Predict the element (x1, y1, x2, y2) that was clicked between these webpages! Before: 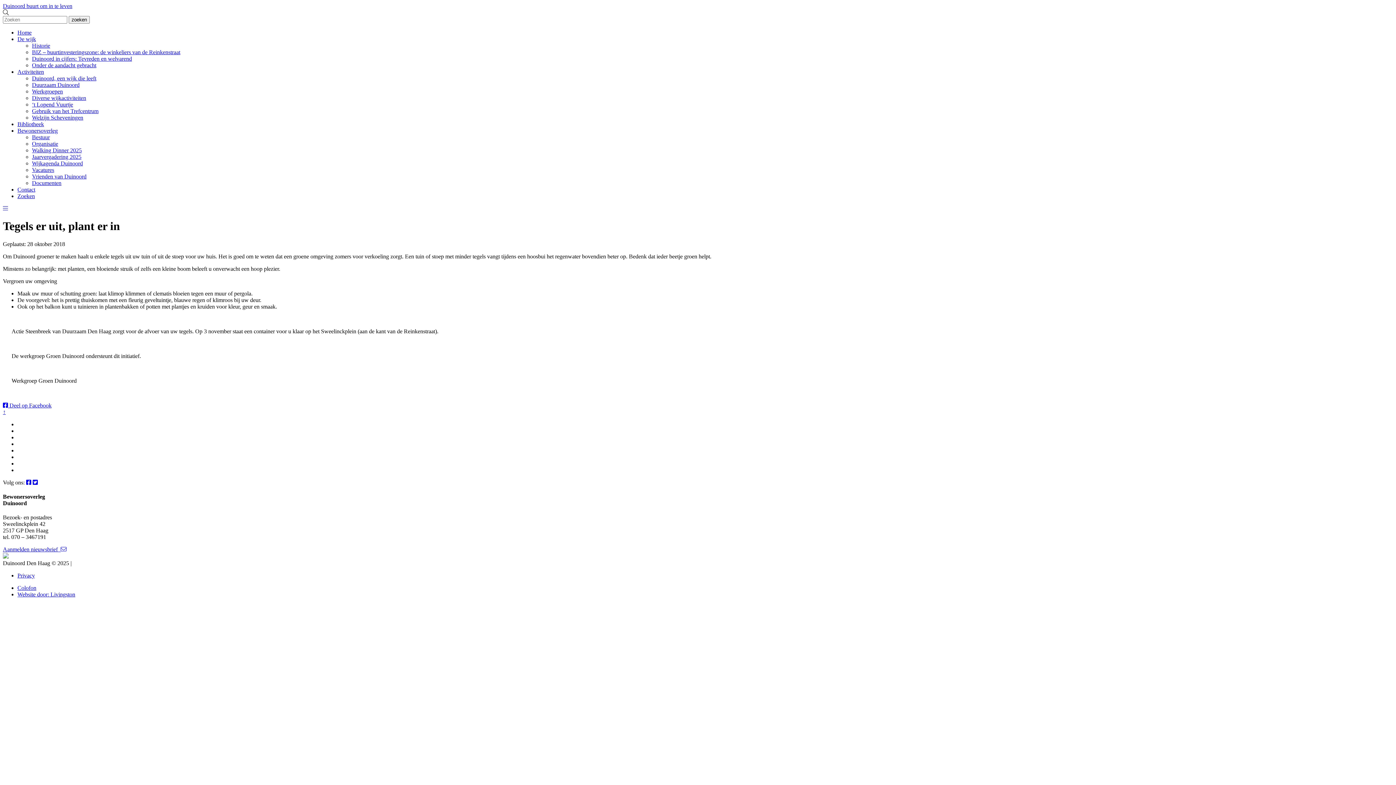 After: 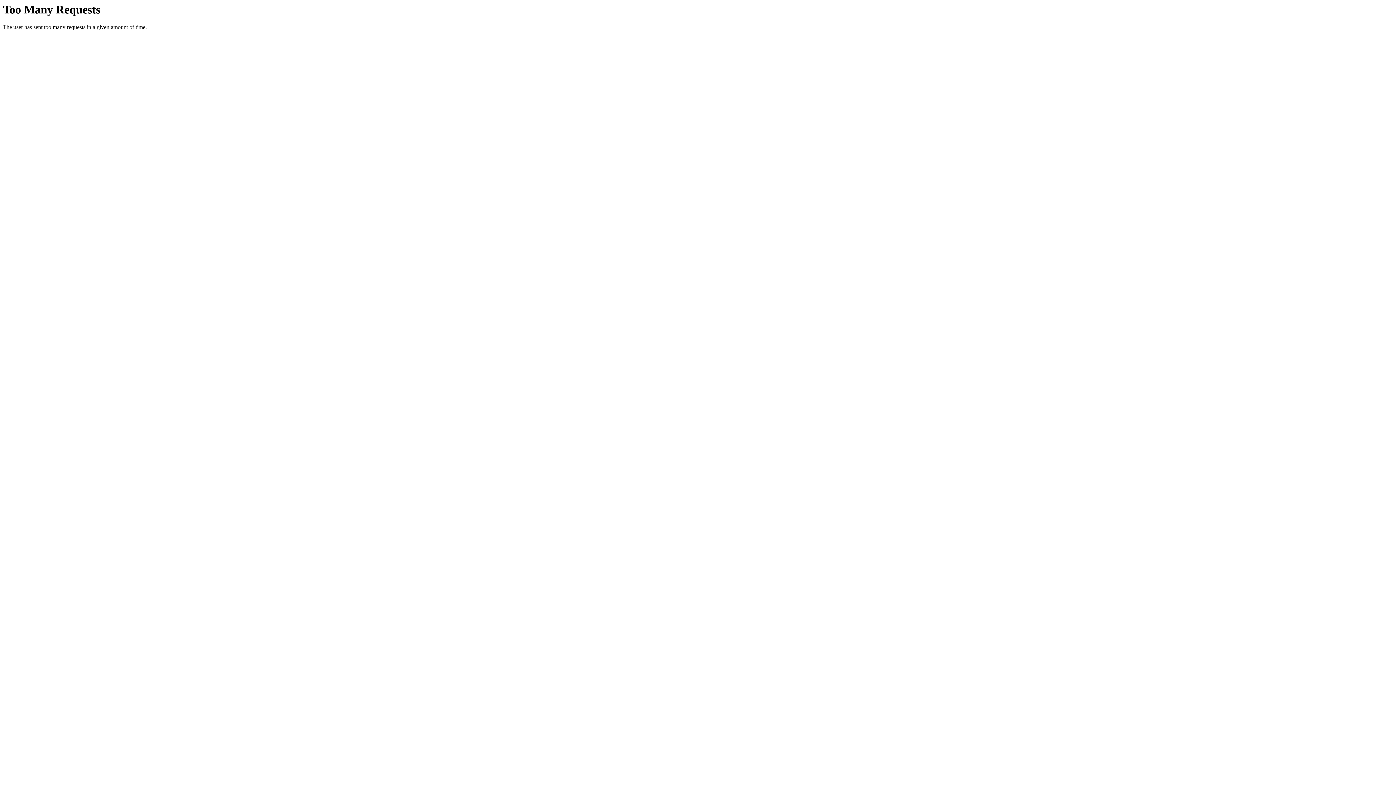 Action: label: Bewonersoverleg bbox: (17, 127, 57, 133)